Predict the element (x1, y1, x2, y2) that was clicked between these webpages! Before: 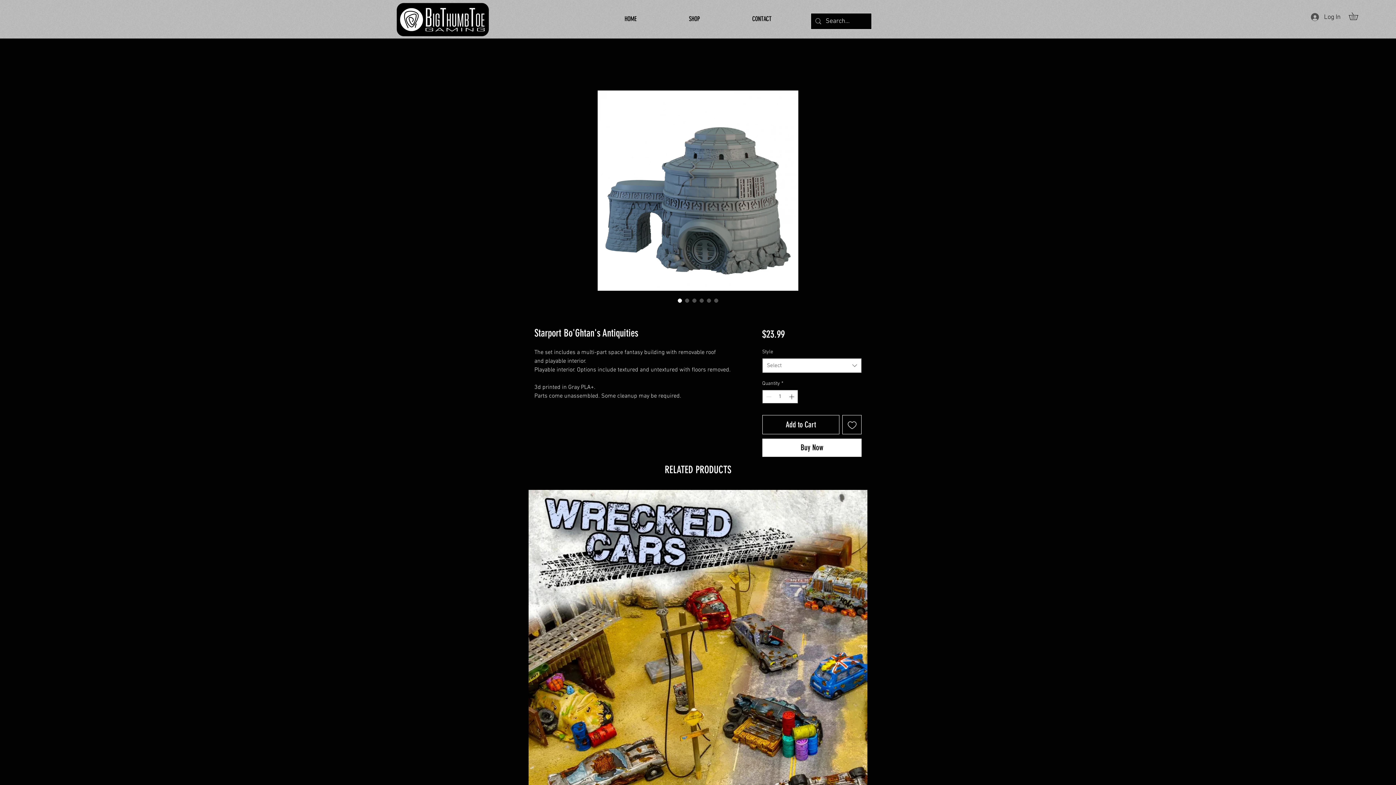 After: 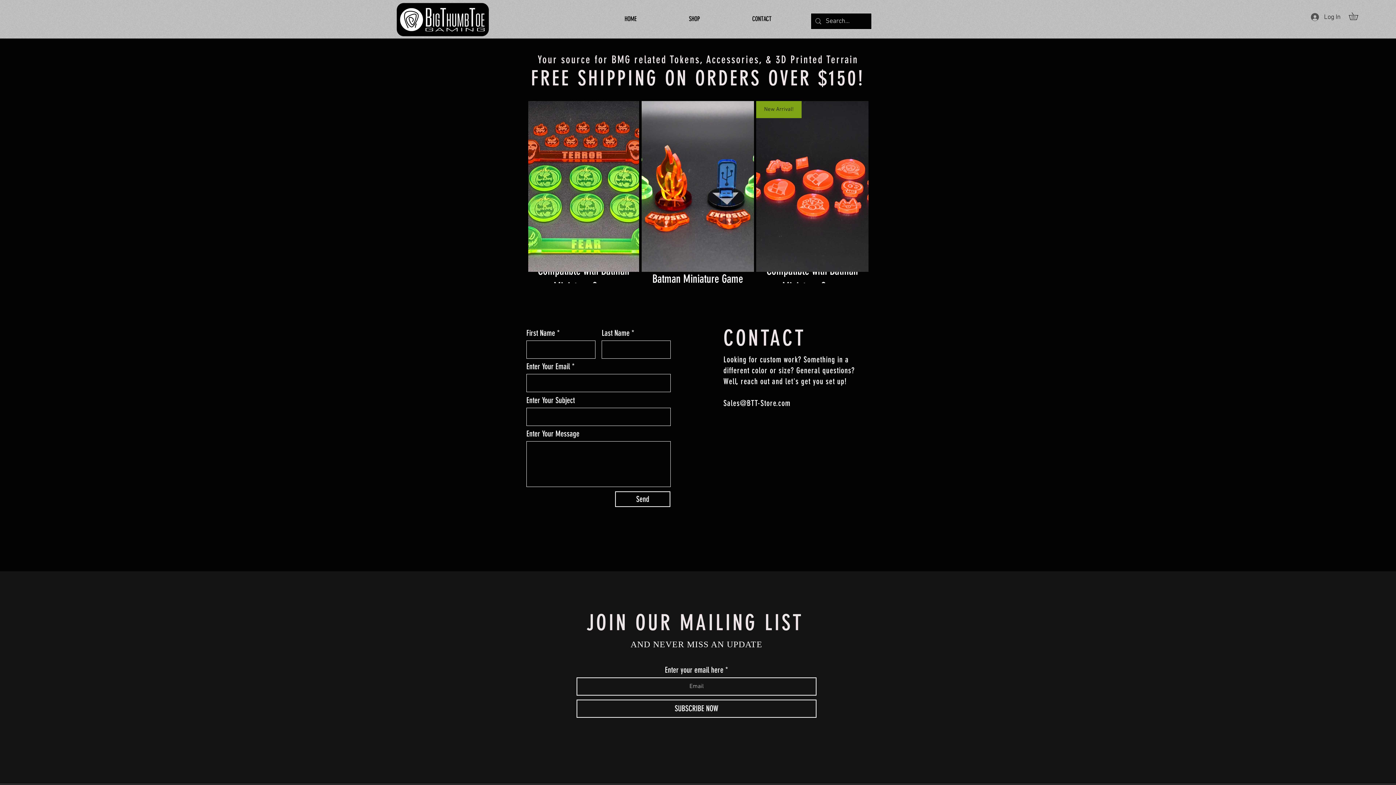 Action: bbox: (598, 4, 662, 33) label: HOME